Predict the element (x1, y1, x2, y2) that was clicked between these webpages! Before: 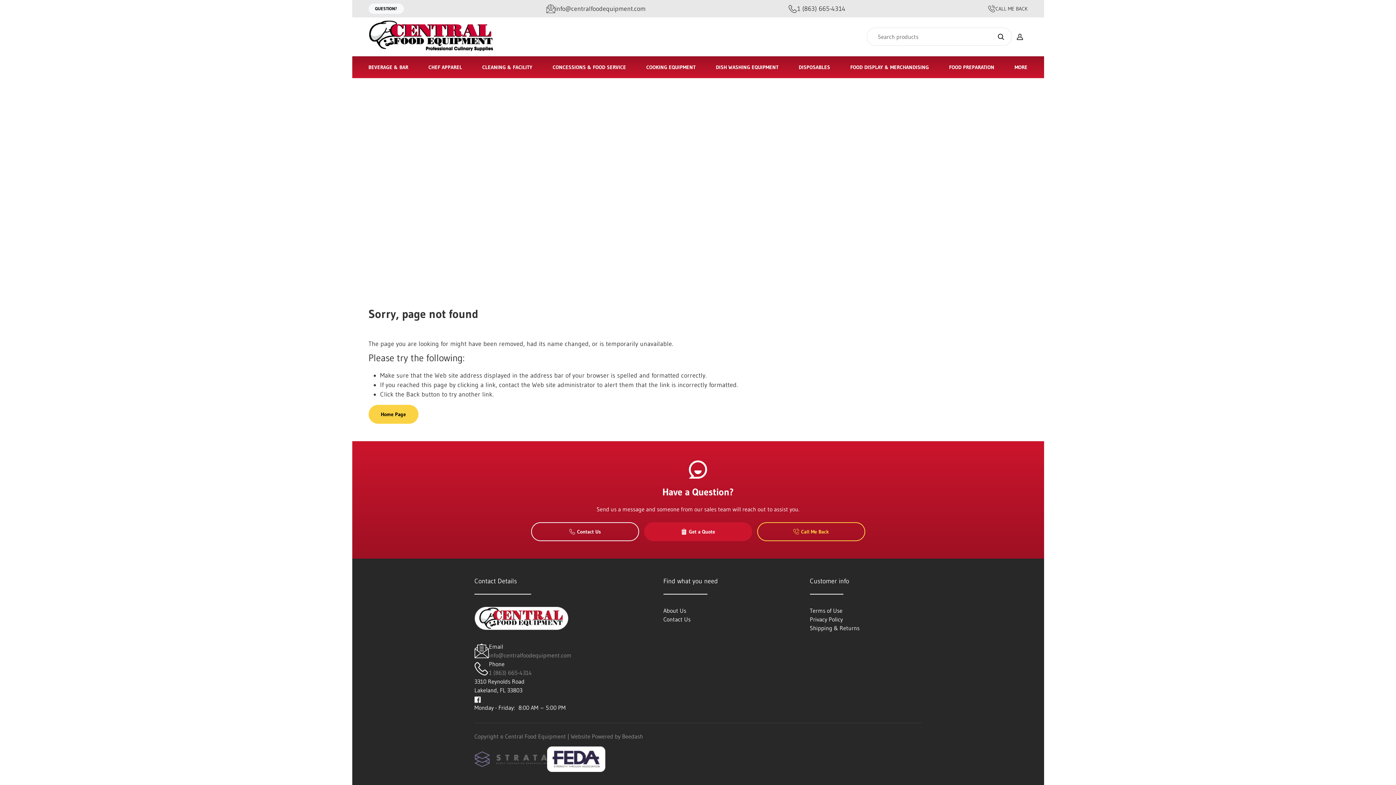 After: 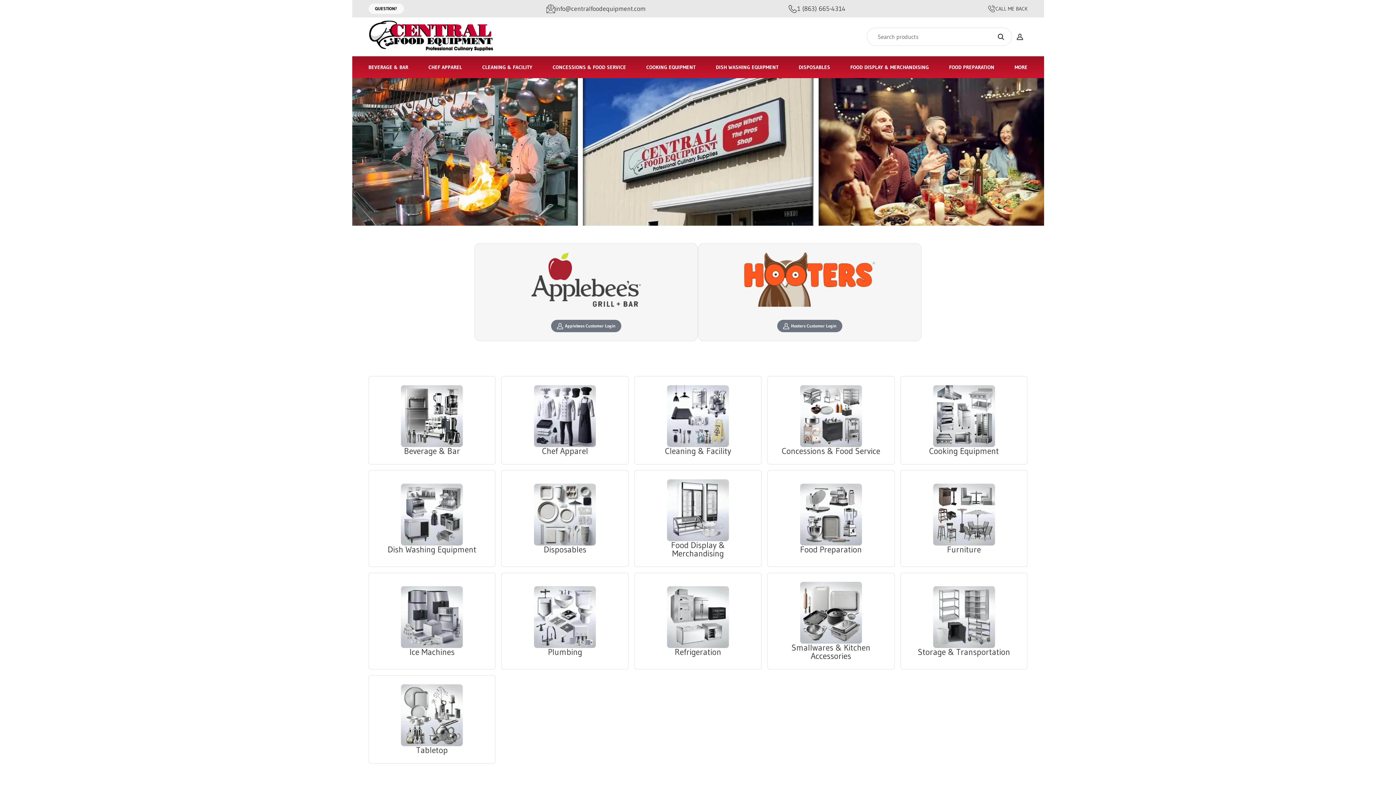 Action: label: Home Page bbox: (368, 405, 418, 423)